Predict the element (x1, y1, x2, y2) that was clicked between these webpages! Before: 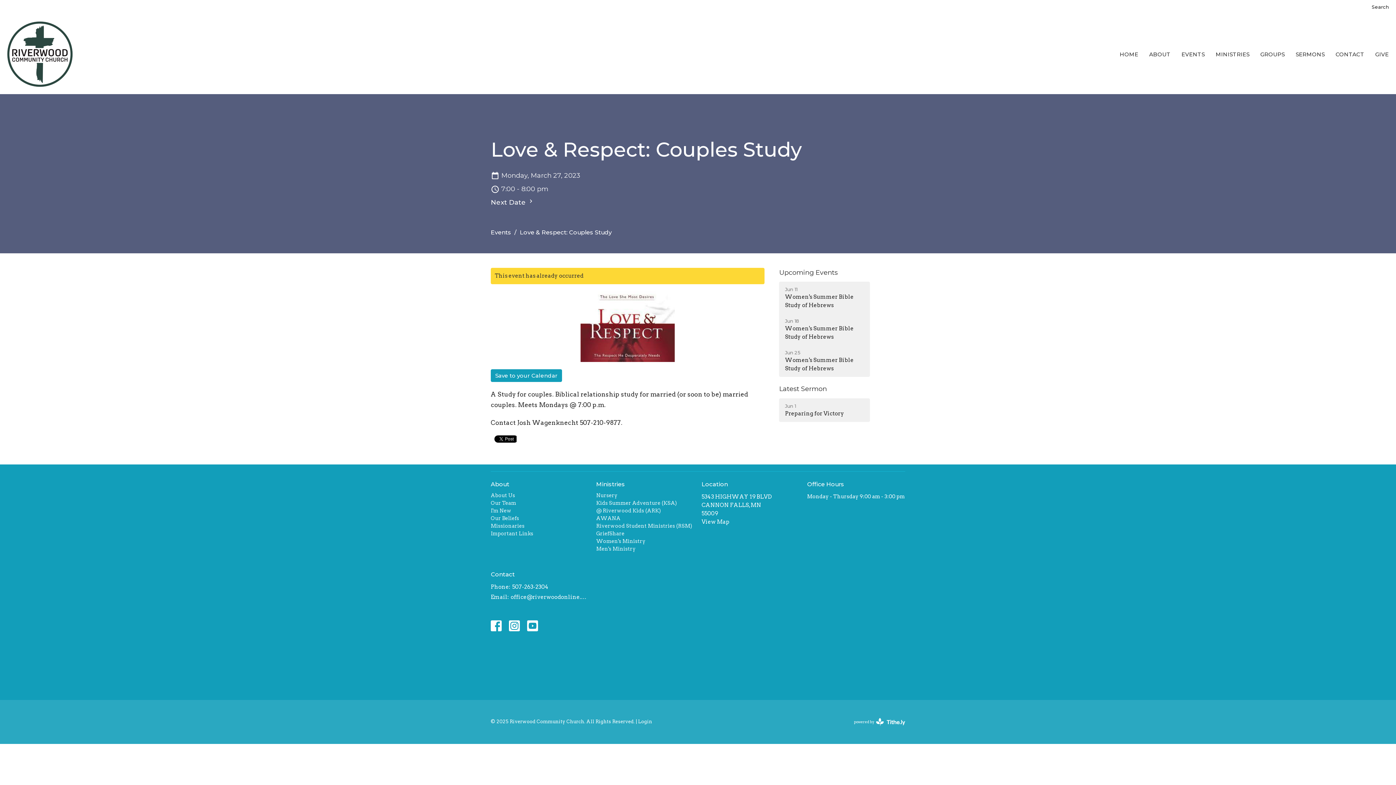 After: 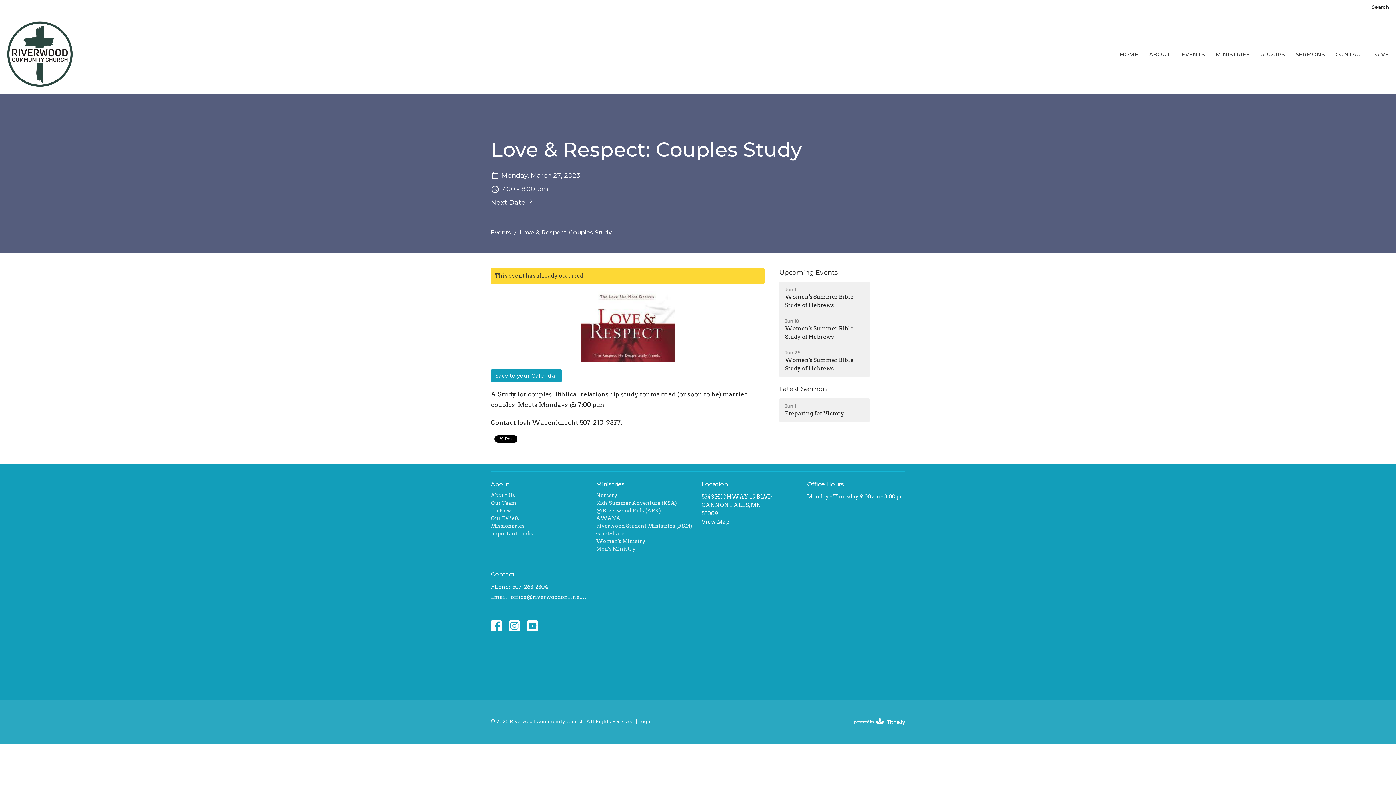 Action: label: office@riverwoodonline.org bbox: (510, 593, 589, 601)